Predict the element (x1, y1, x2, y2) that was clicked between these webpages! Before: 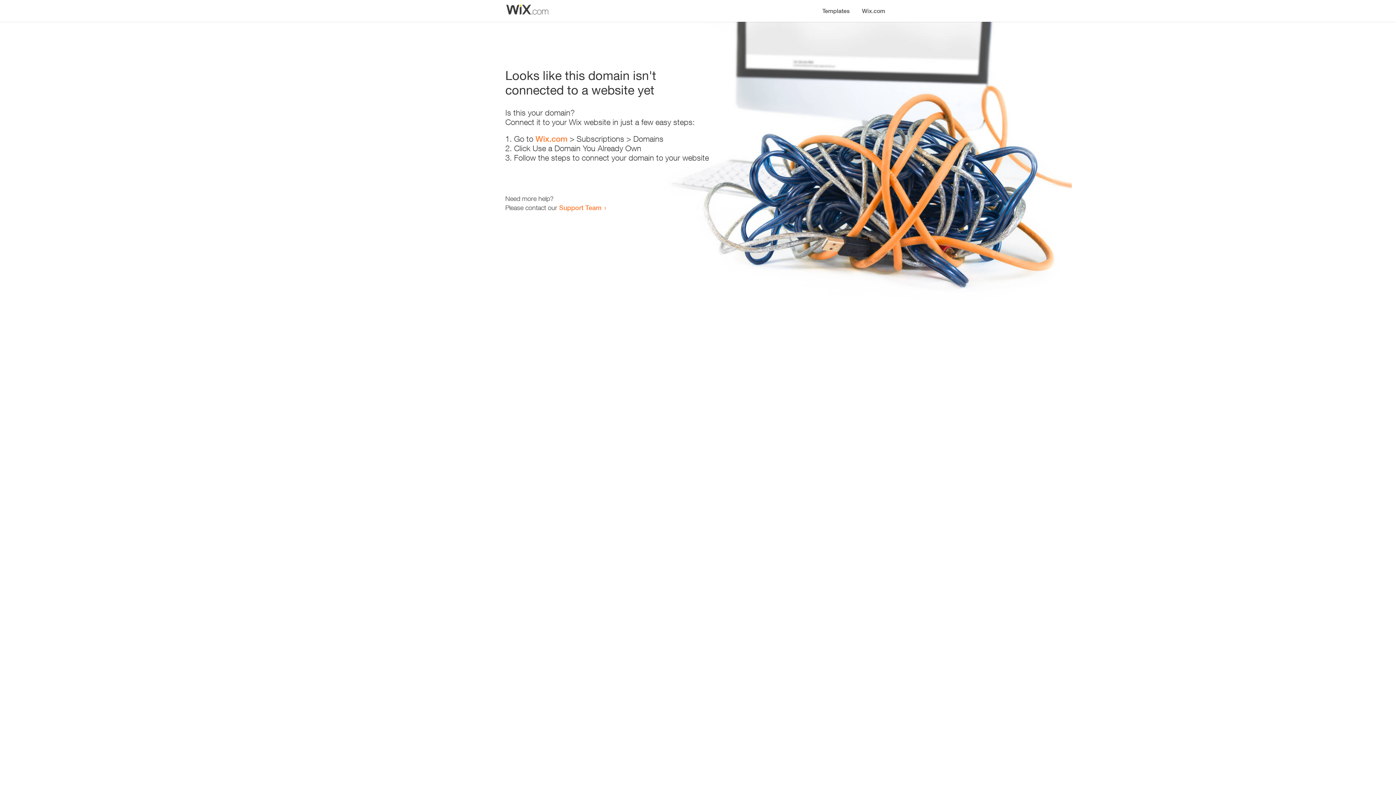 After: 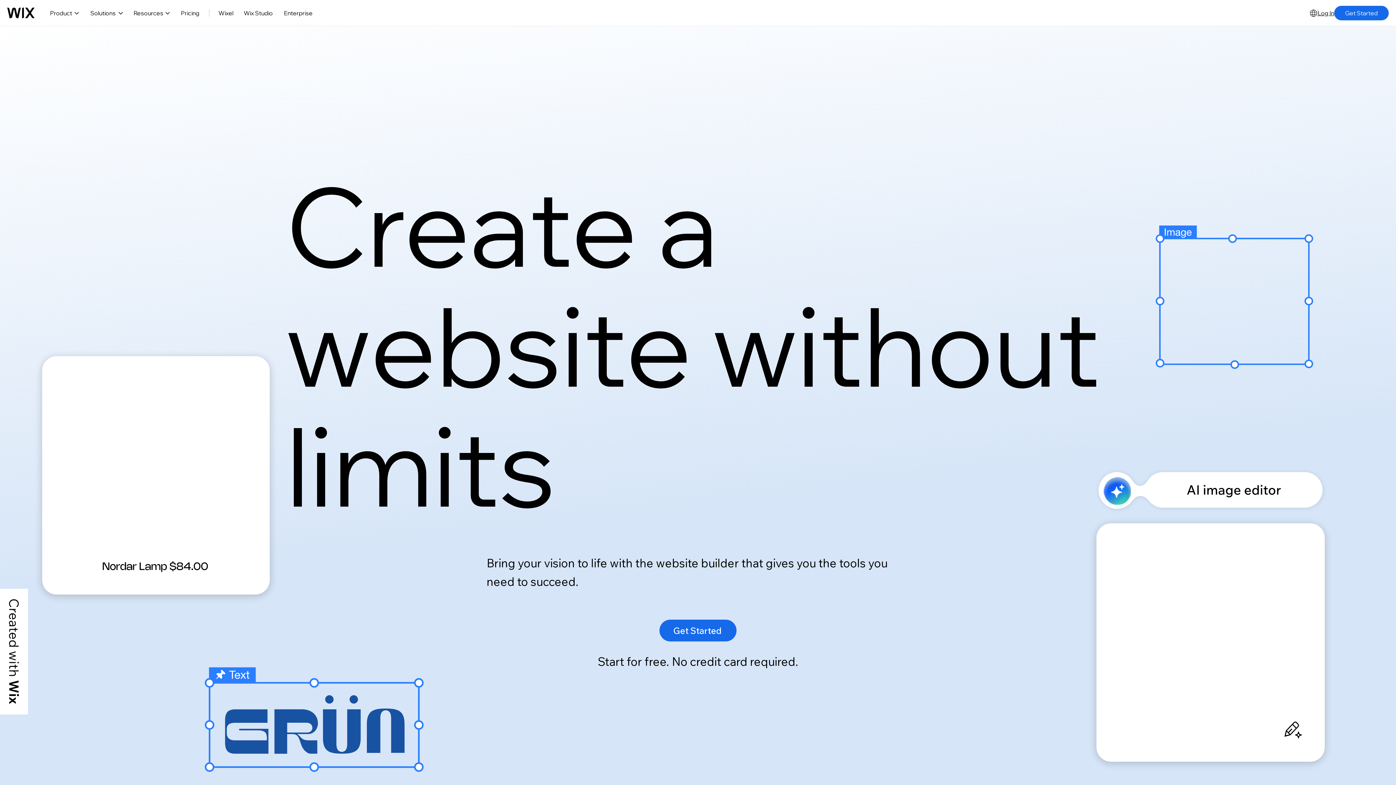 Action: label: Wix.com bbox: (535, 134, 567, 143)